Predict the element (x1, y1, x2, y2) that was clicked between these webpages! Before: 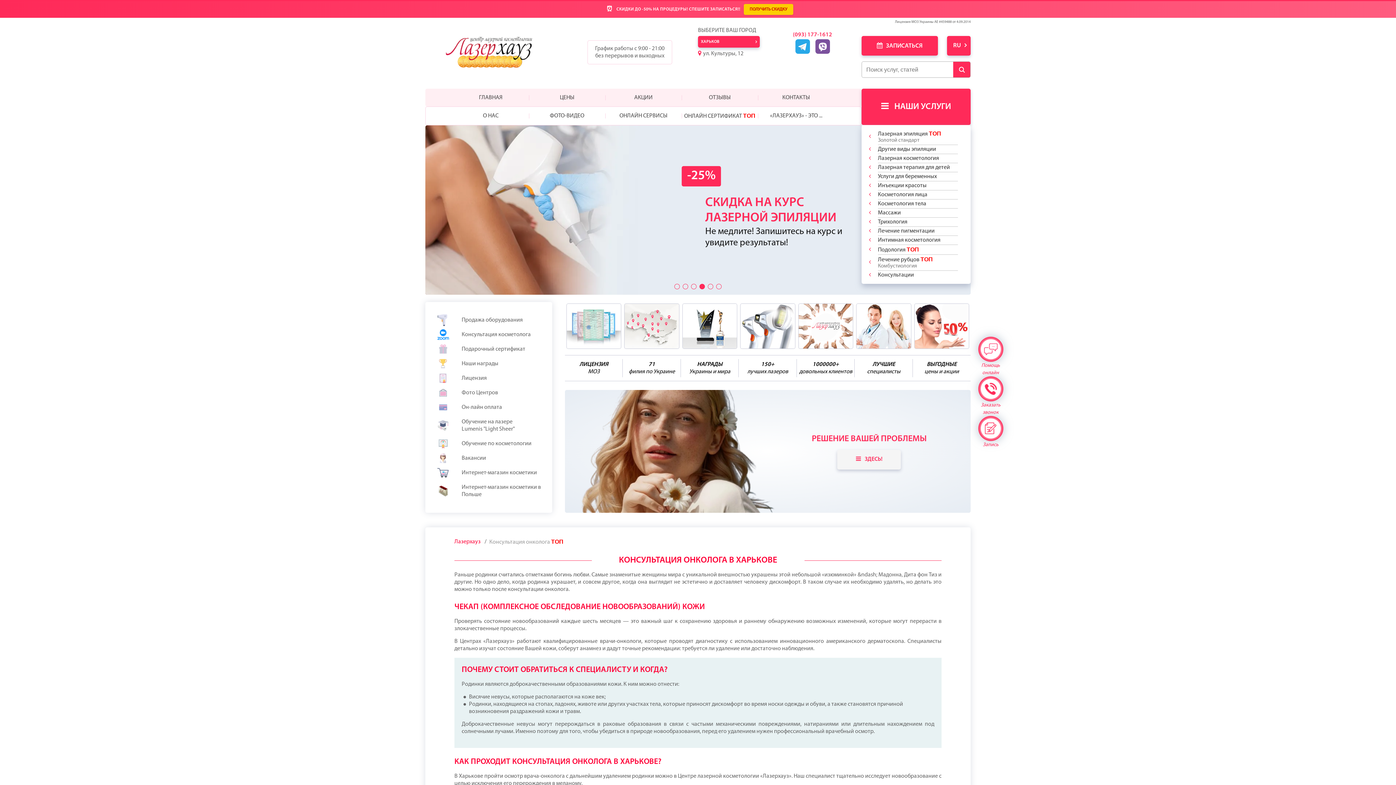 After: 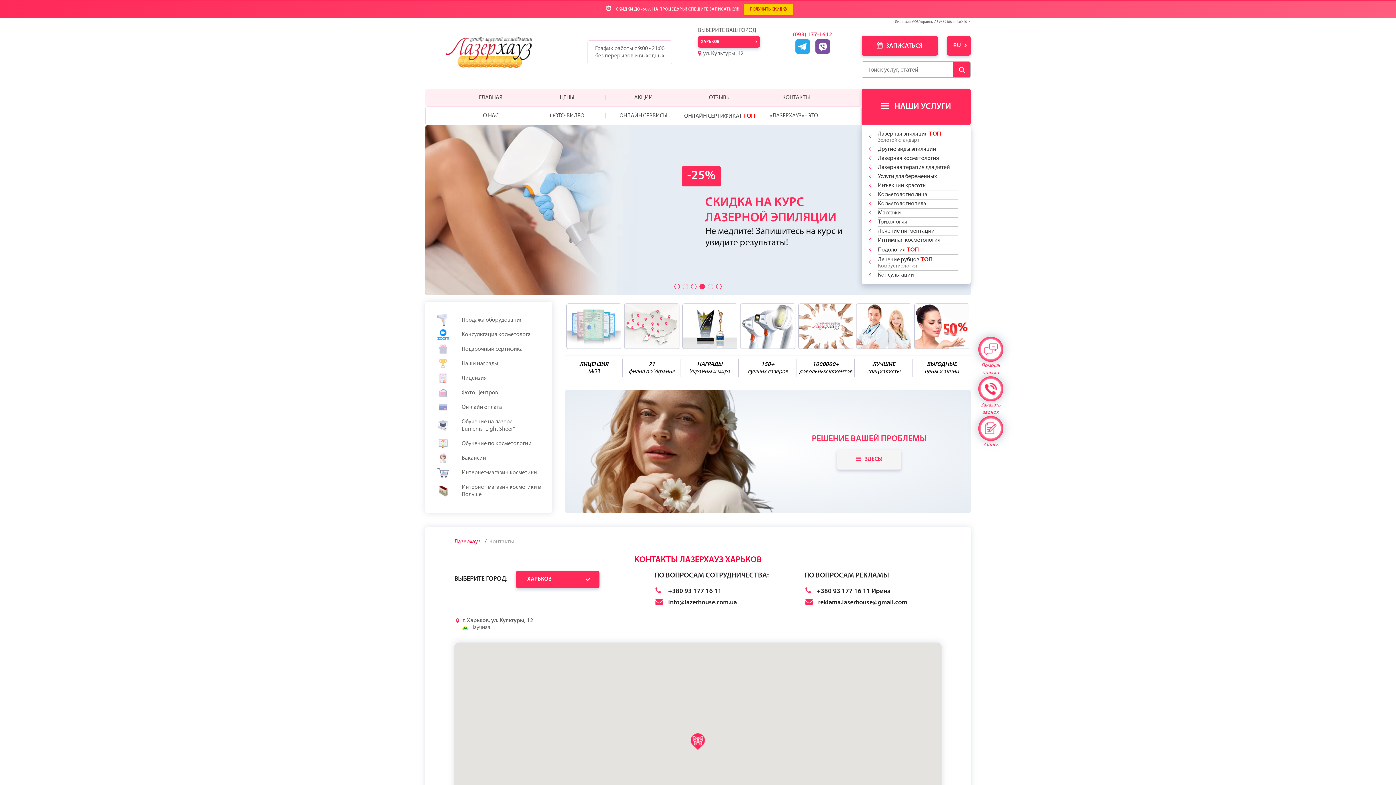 Action: bbox: (624, 303, 679, 349) label: benefits icon